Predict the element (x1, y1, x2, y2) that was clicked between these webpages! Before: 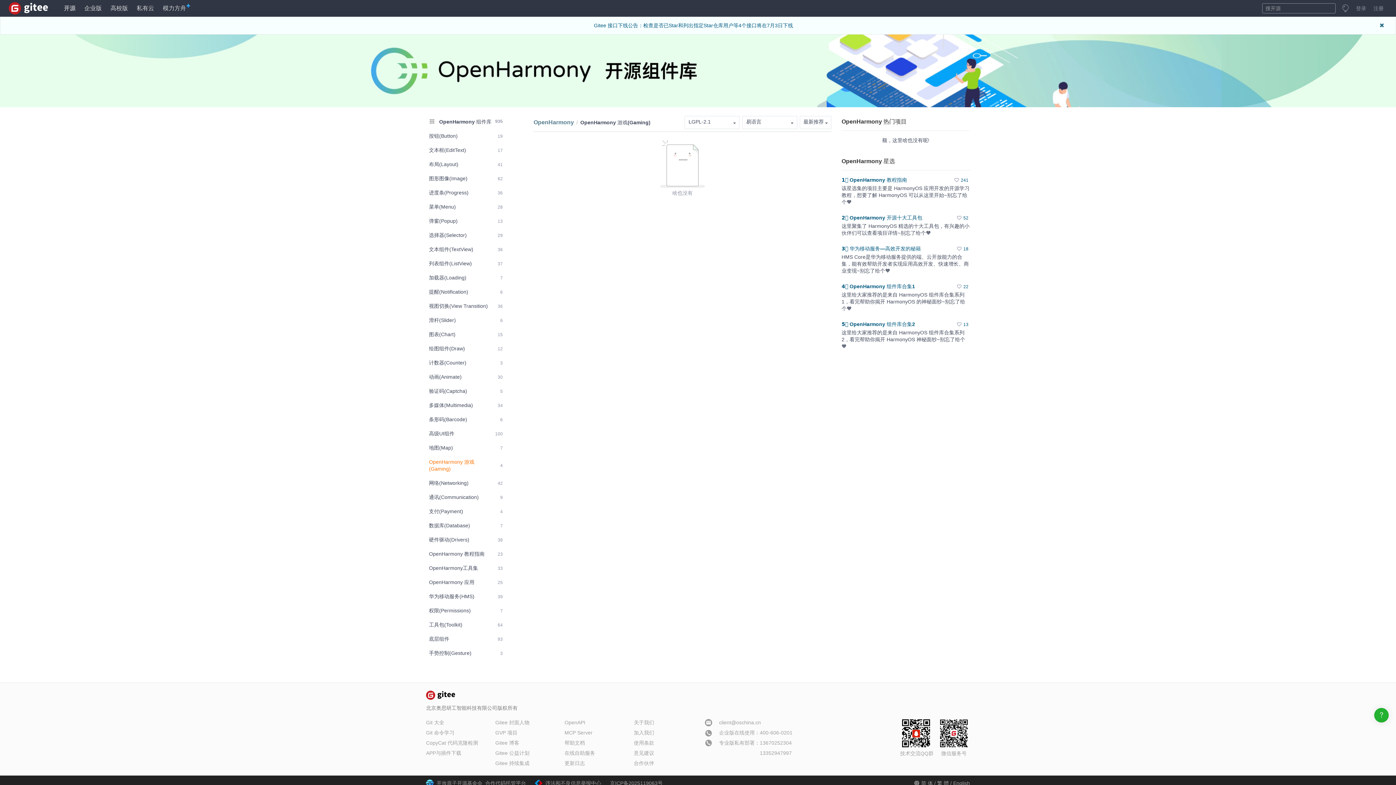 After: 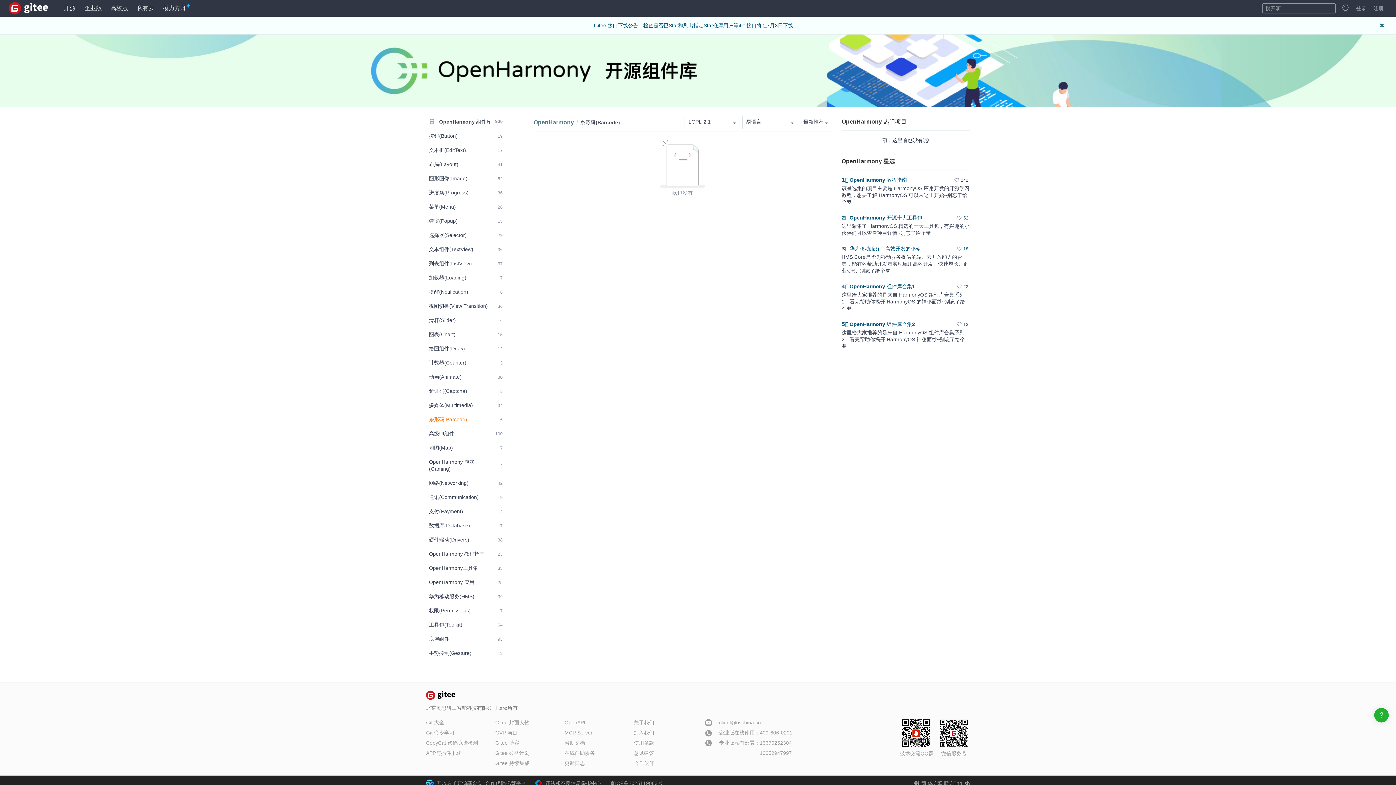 Action: bbox: (426, 413, 505, 426) label: 条形码(Barcode)
6